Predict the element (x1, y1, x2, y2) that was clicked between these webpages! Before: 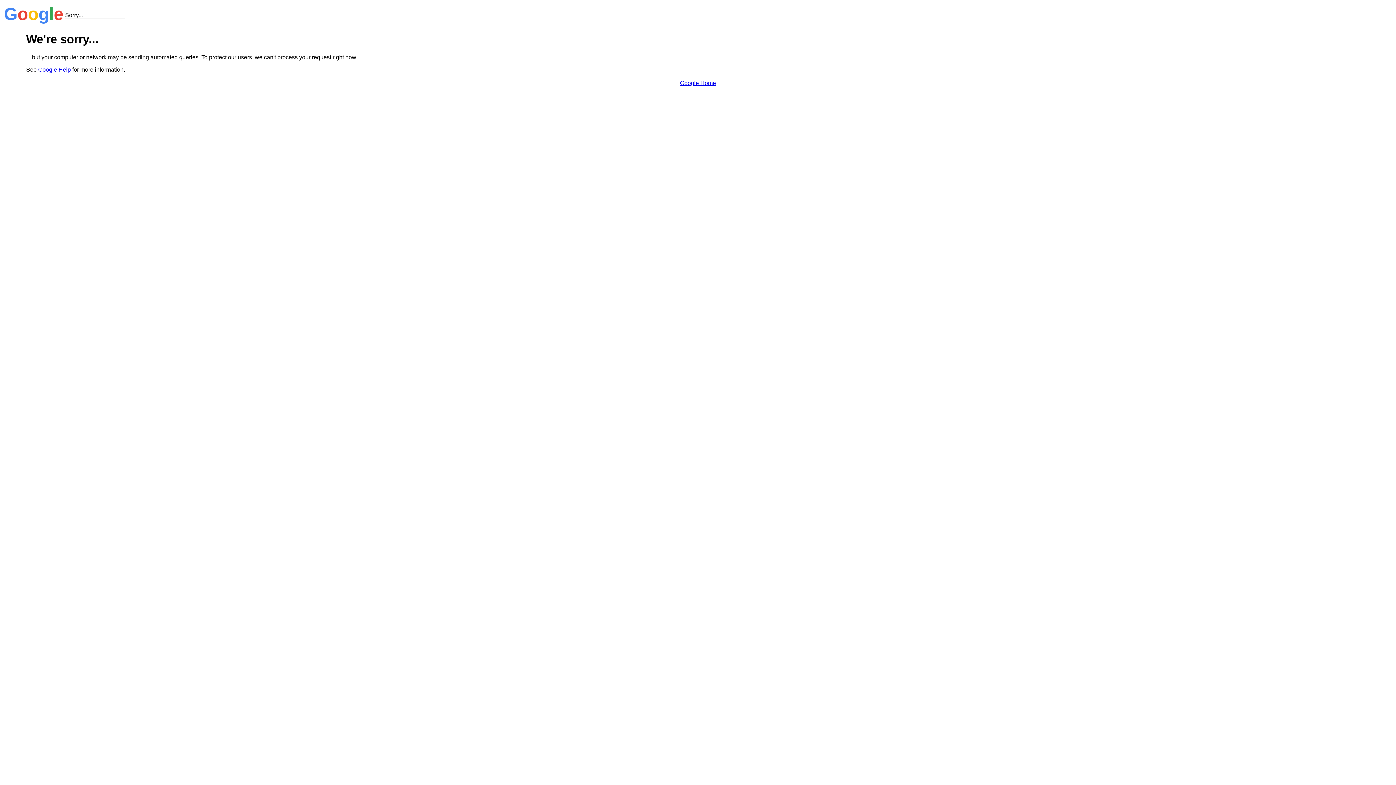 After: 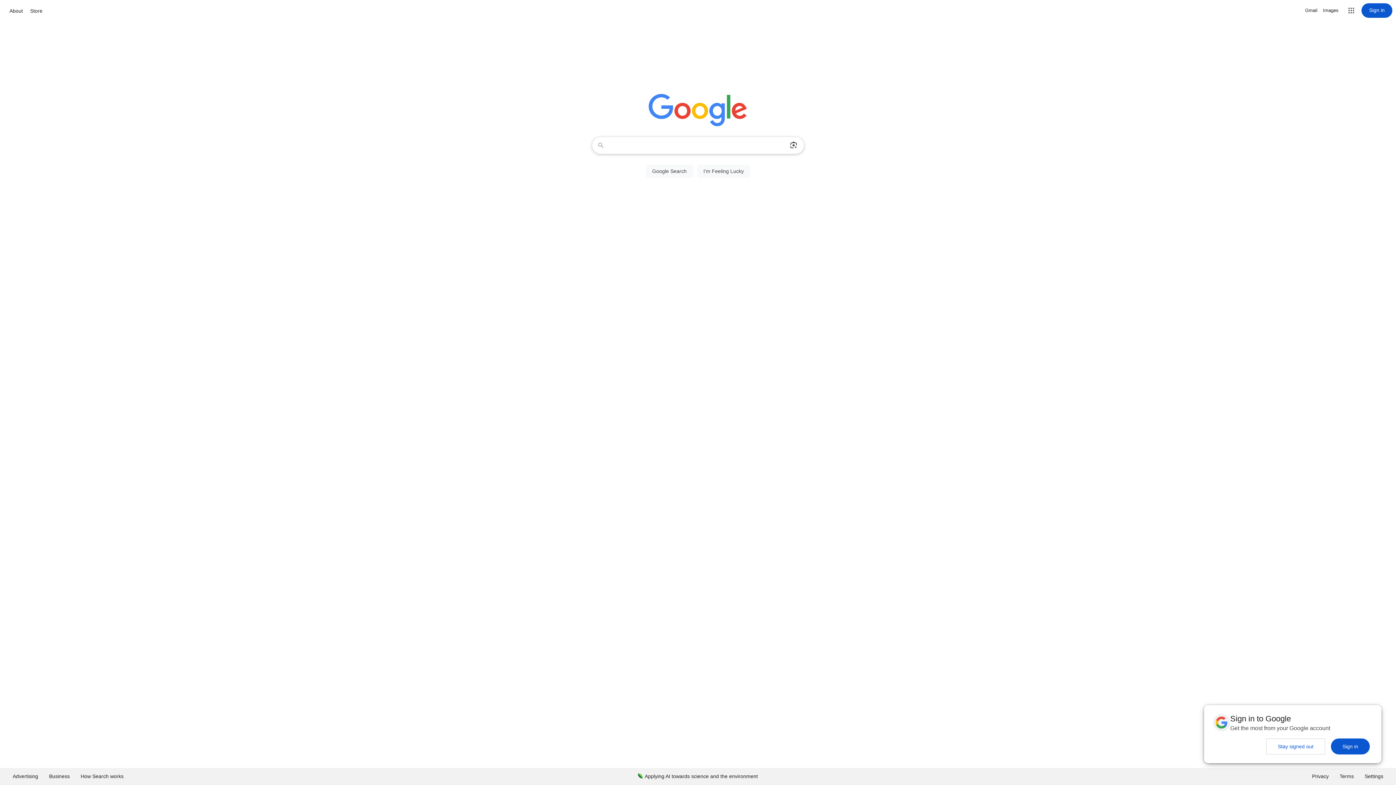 Action: bbox: (680, 79, 716, 86) label: Google Home